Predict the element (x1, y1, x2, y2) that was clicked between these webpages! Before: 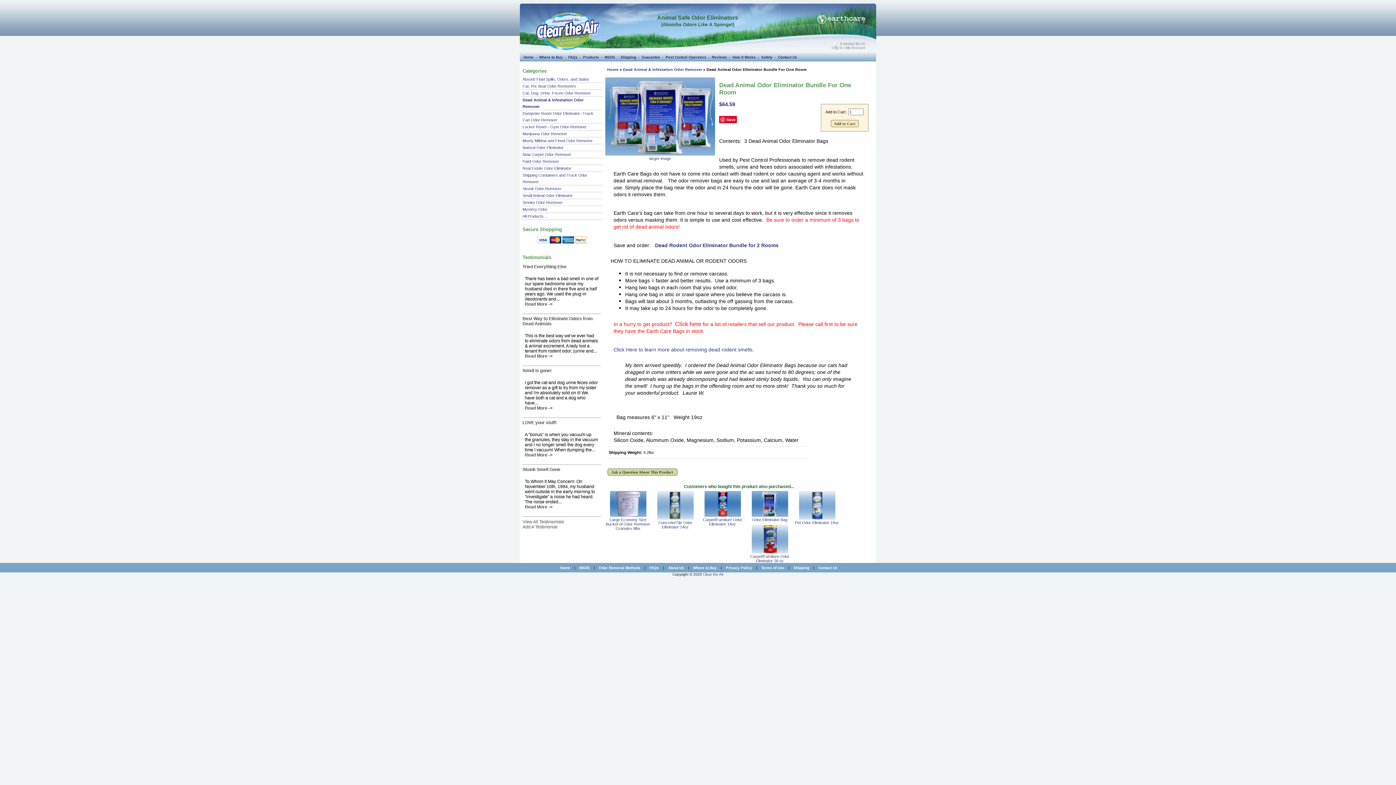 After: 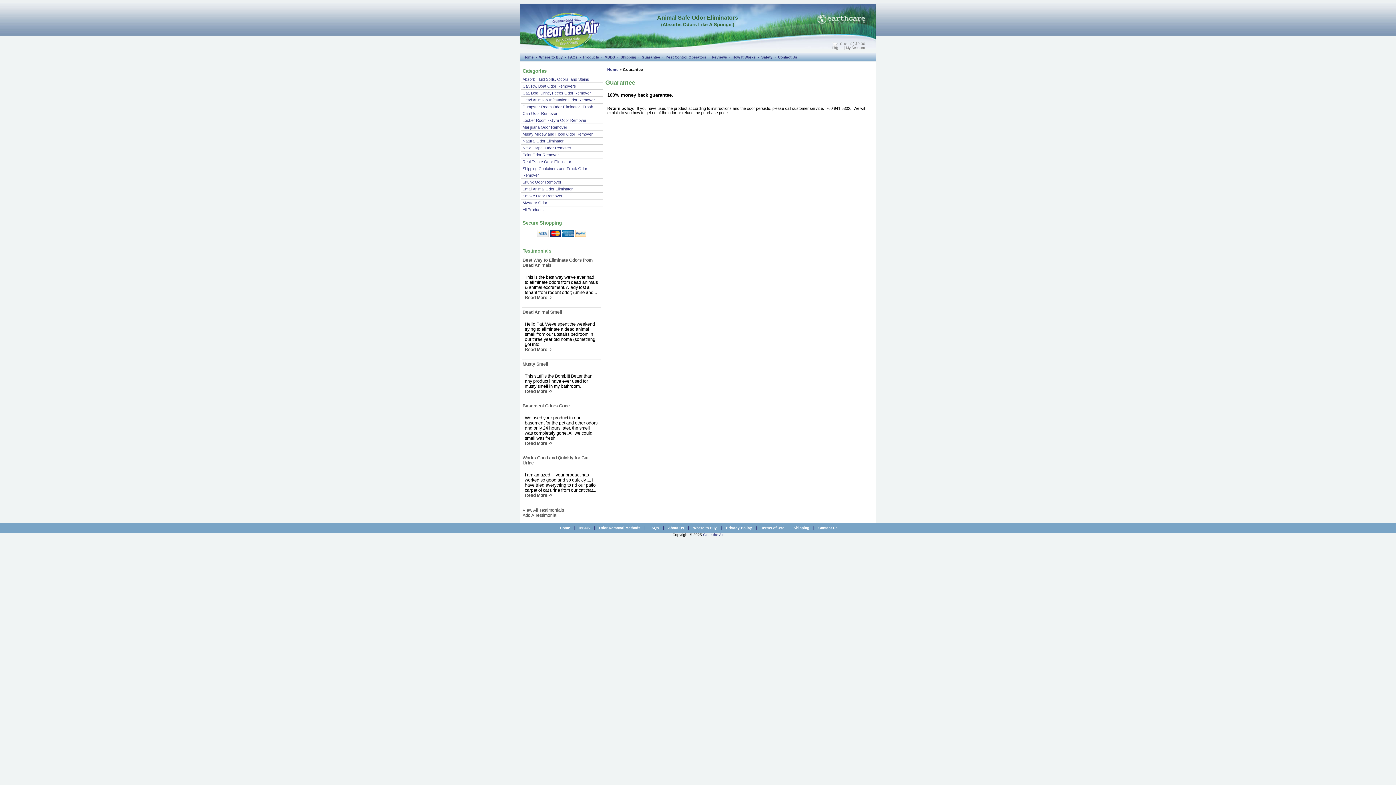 Action: bbox: (641, 55, 660, 59) label: Guarantee